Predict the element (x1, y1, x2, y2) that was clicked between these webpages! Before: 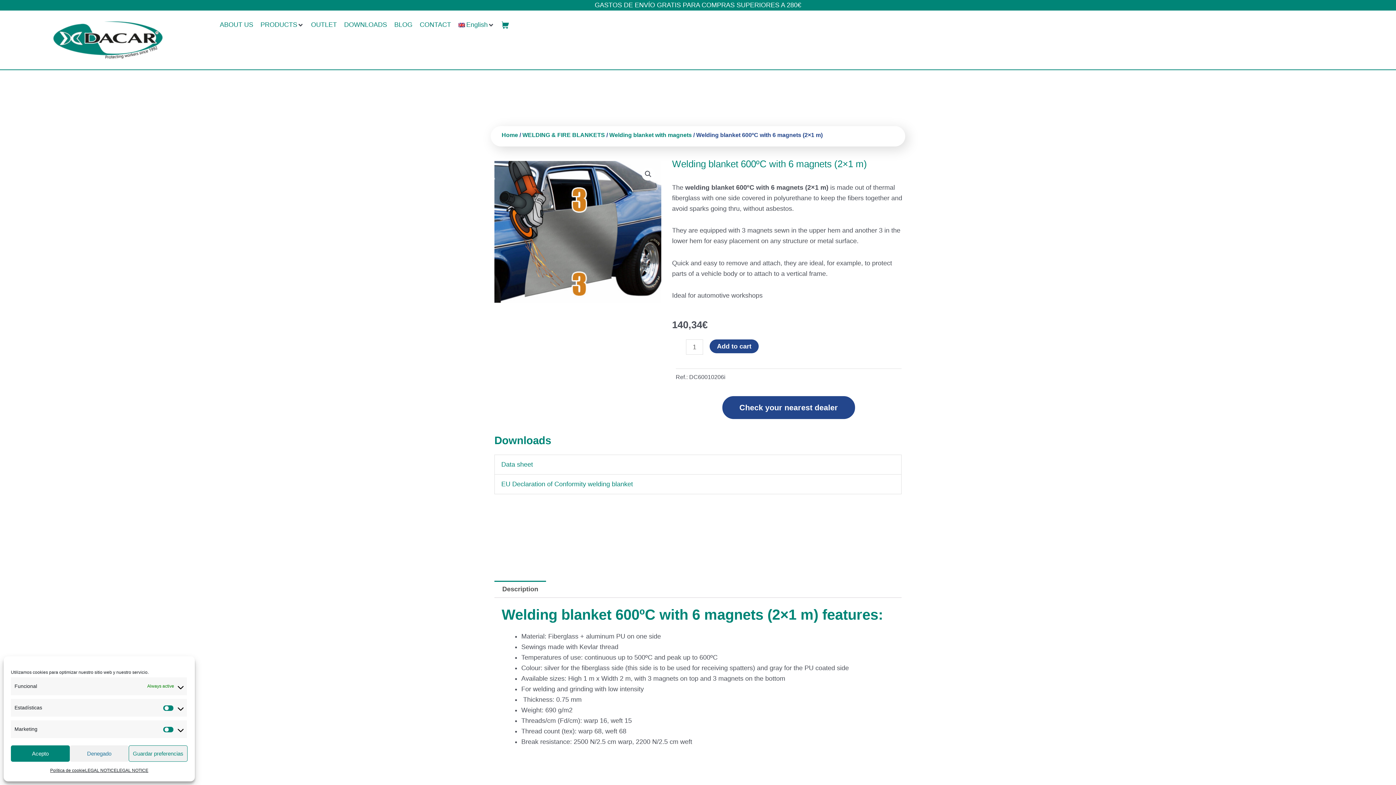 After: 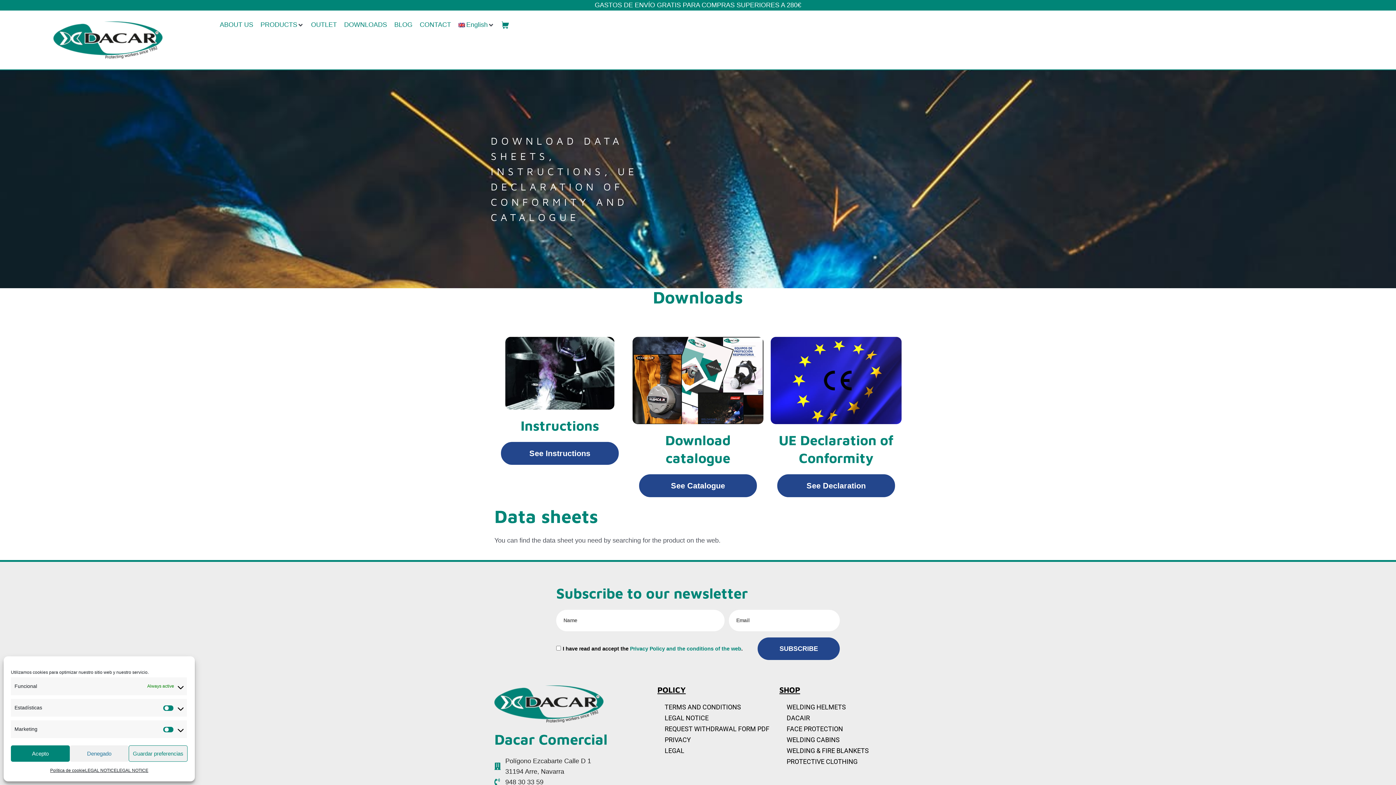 Action: bbox: (344, 19, 387, 30) label: DOWNLOADS